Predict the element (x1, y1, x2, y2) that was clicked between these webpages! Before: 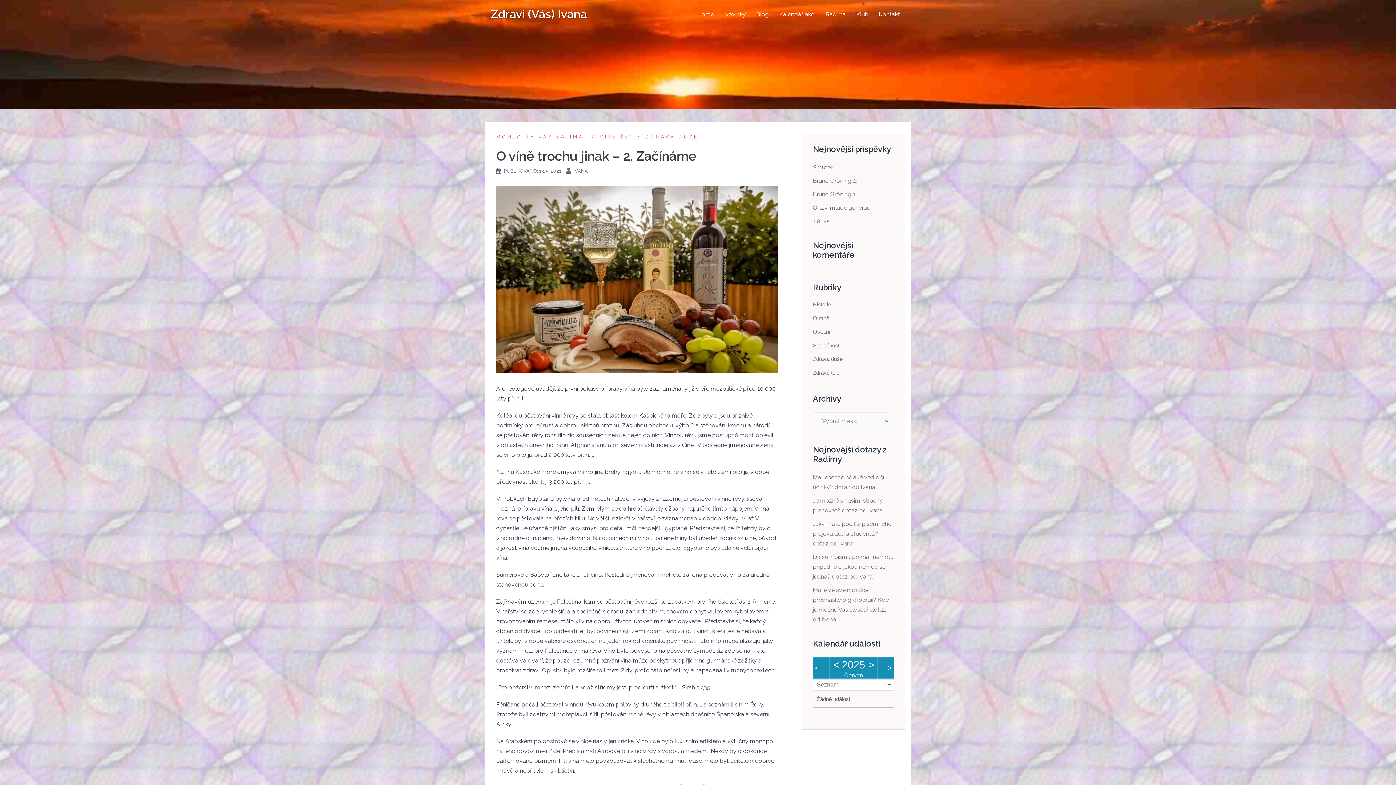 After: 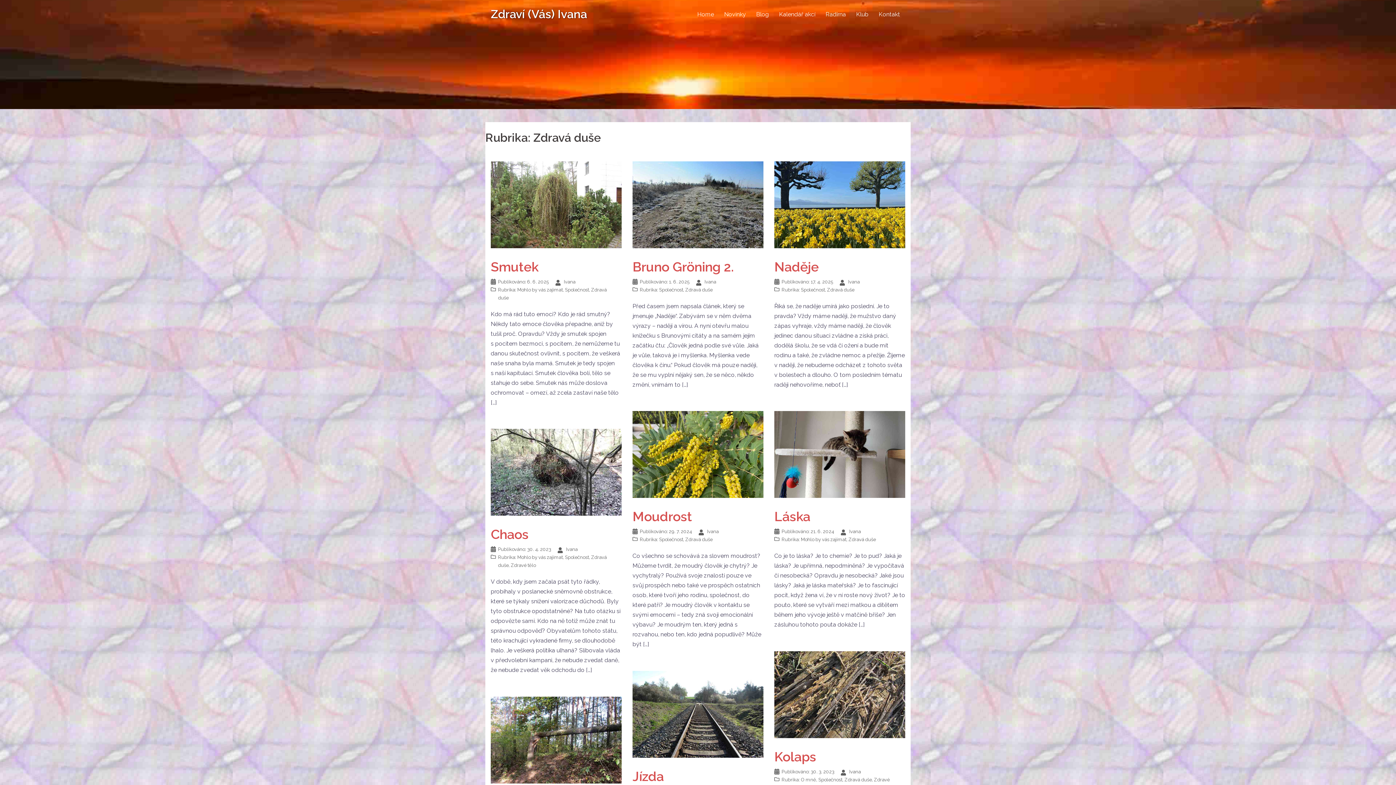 Action: label: Zdravá duše bbox: (813, 356, 842, 362)